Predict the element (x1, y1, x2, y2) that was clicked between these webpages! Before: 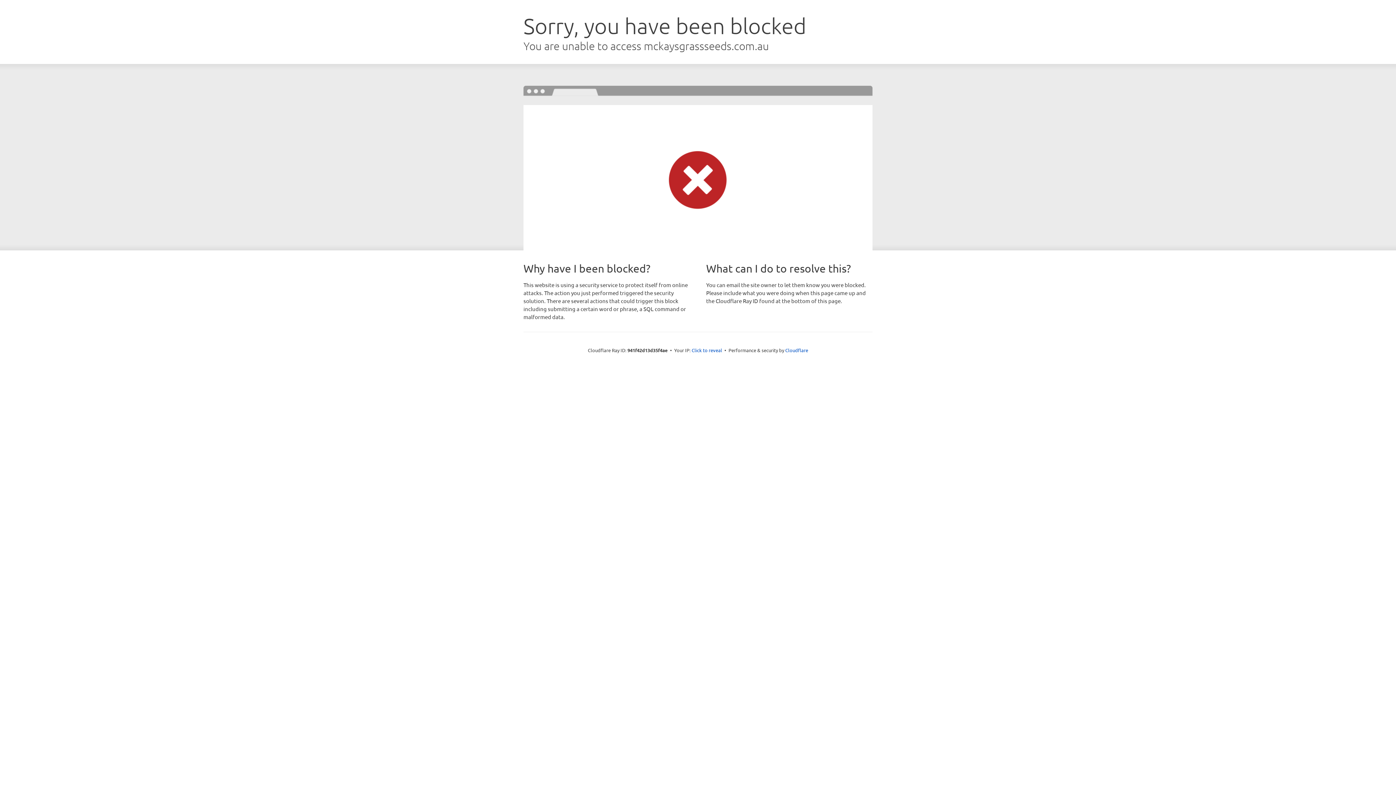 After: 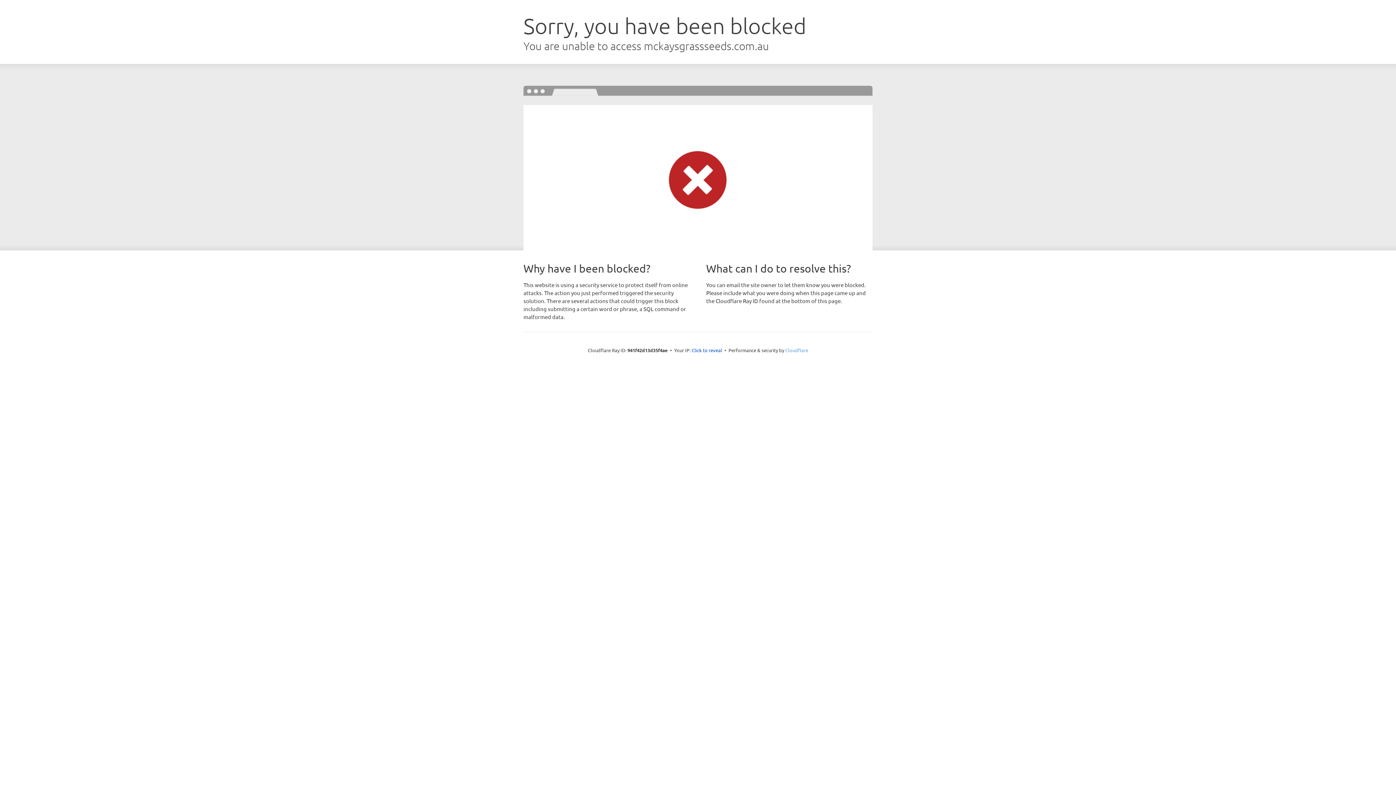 Action: label: Cloudflare bbox: (785, 347, 808, 353)